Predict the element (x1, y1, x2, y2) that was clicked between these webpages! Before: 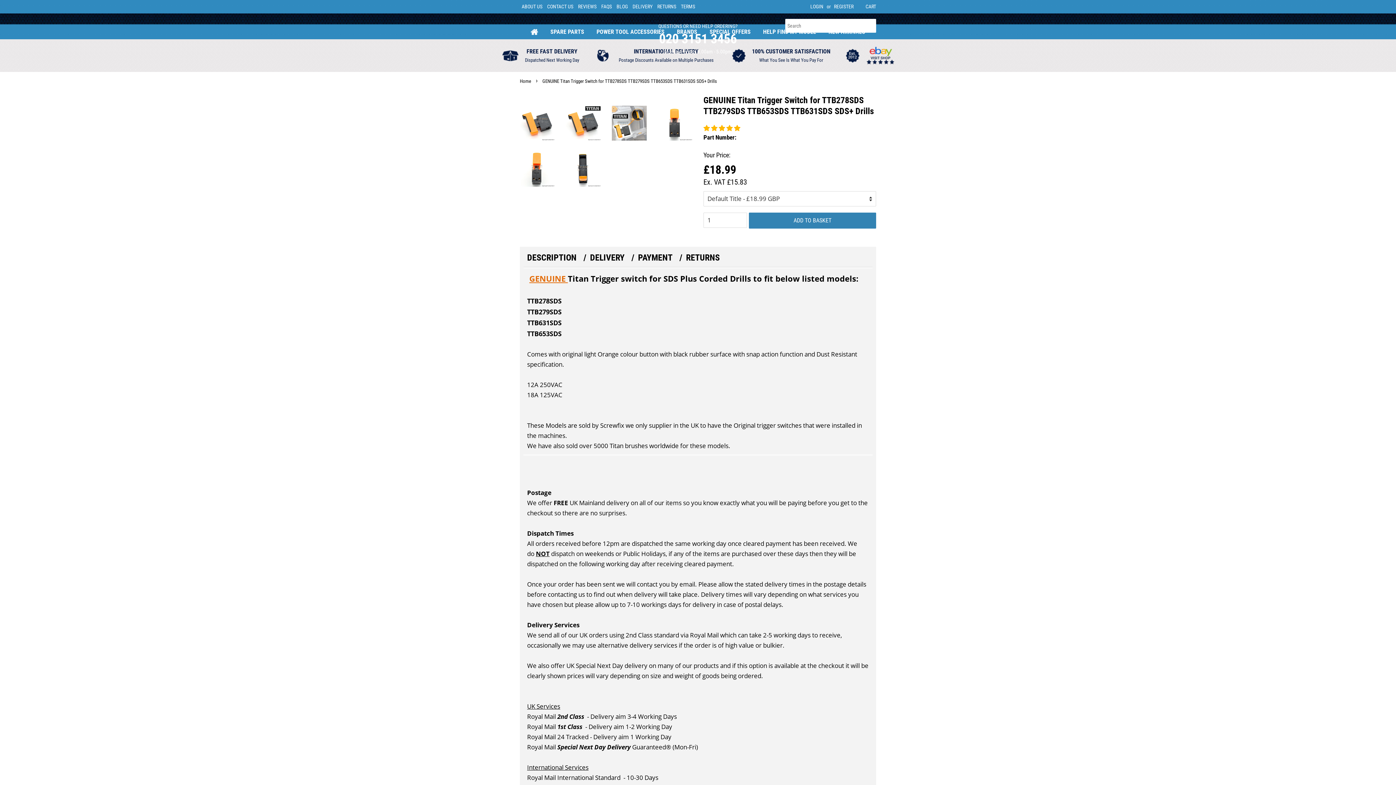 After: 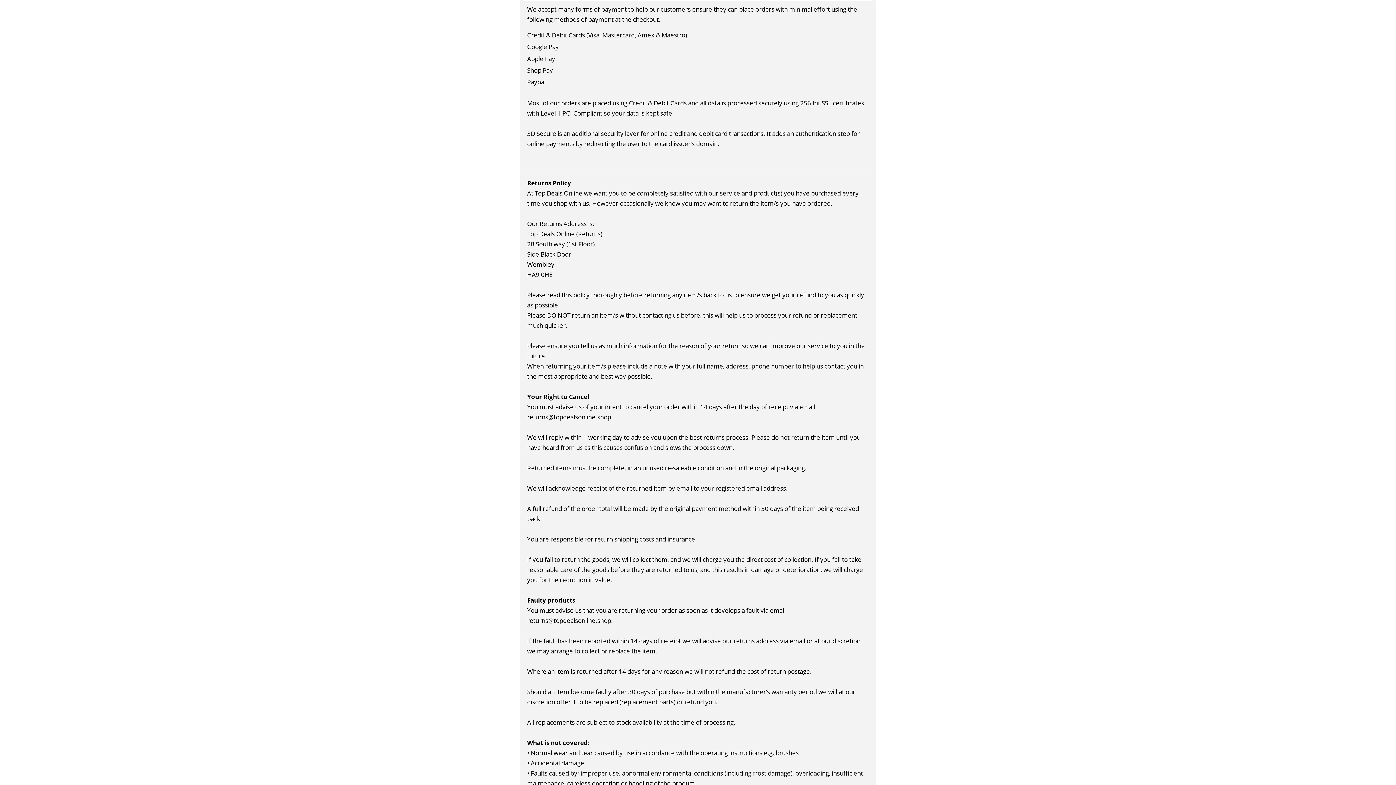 Action: bbox: (631, 249, 676, 266) label: PAYMENT